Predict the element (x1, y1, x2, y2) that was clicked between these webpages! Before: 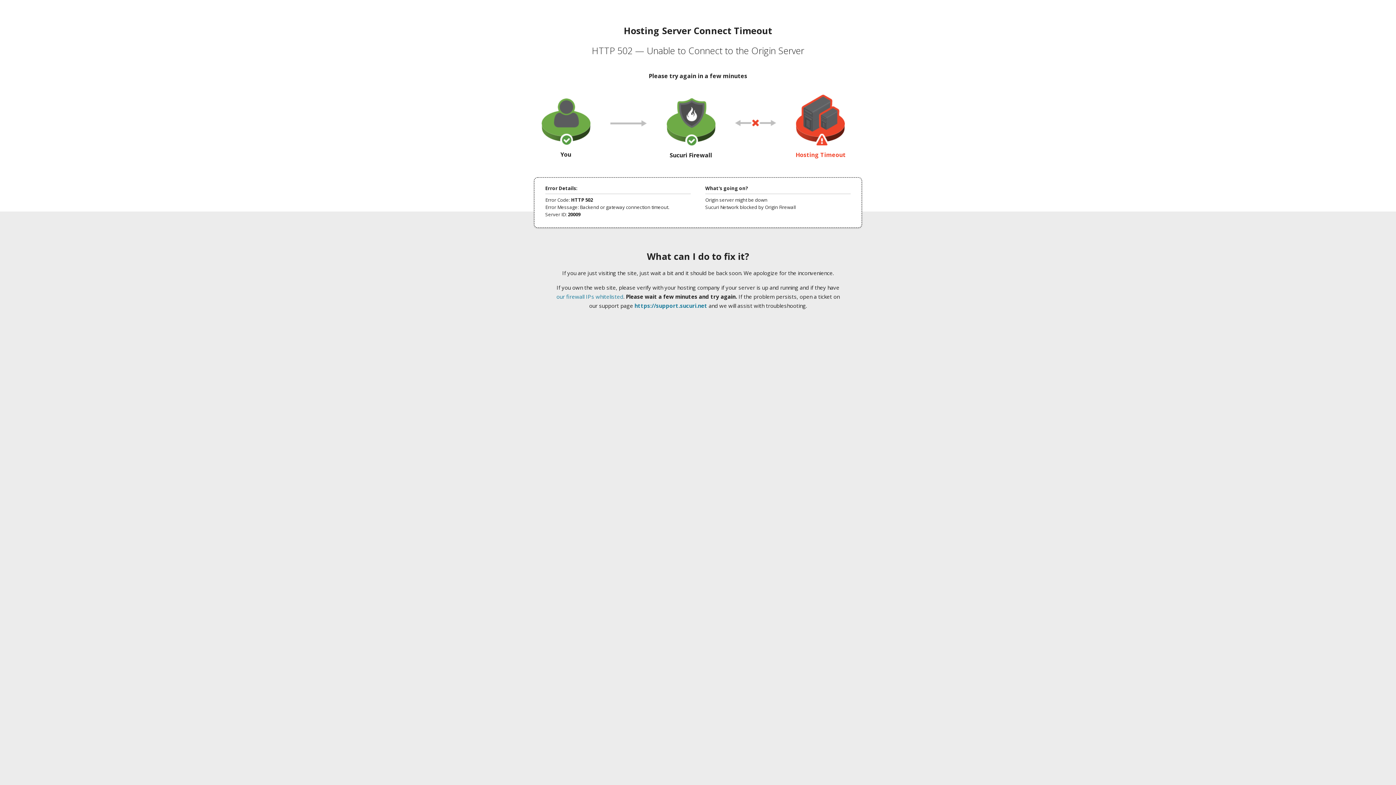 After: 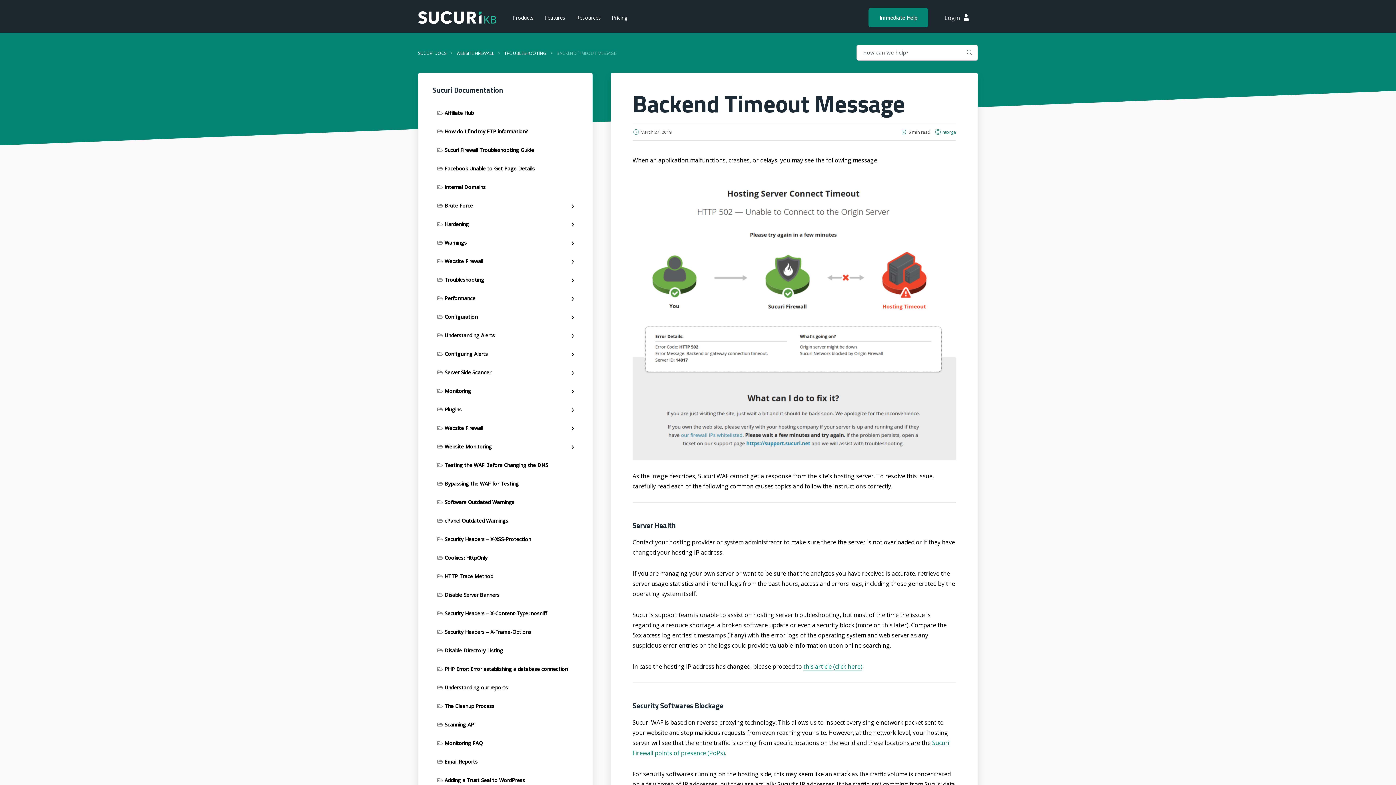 Action: bbox: (556, 293, 623, 300) label: our firewall IPs whitelisted